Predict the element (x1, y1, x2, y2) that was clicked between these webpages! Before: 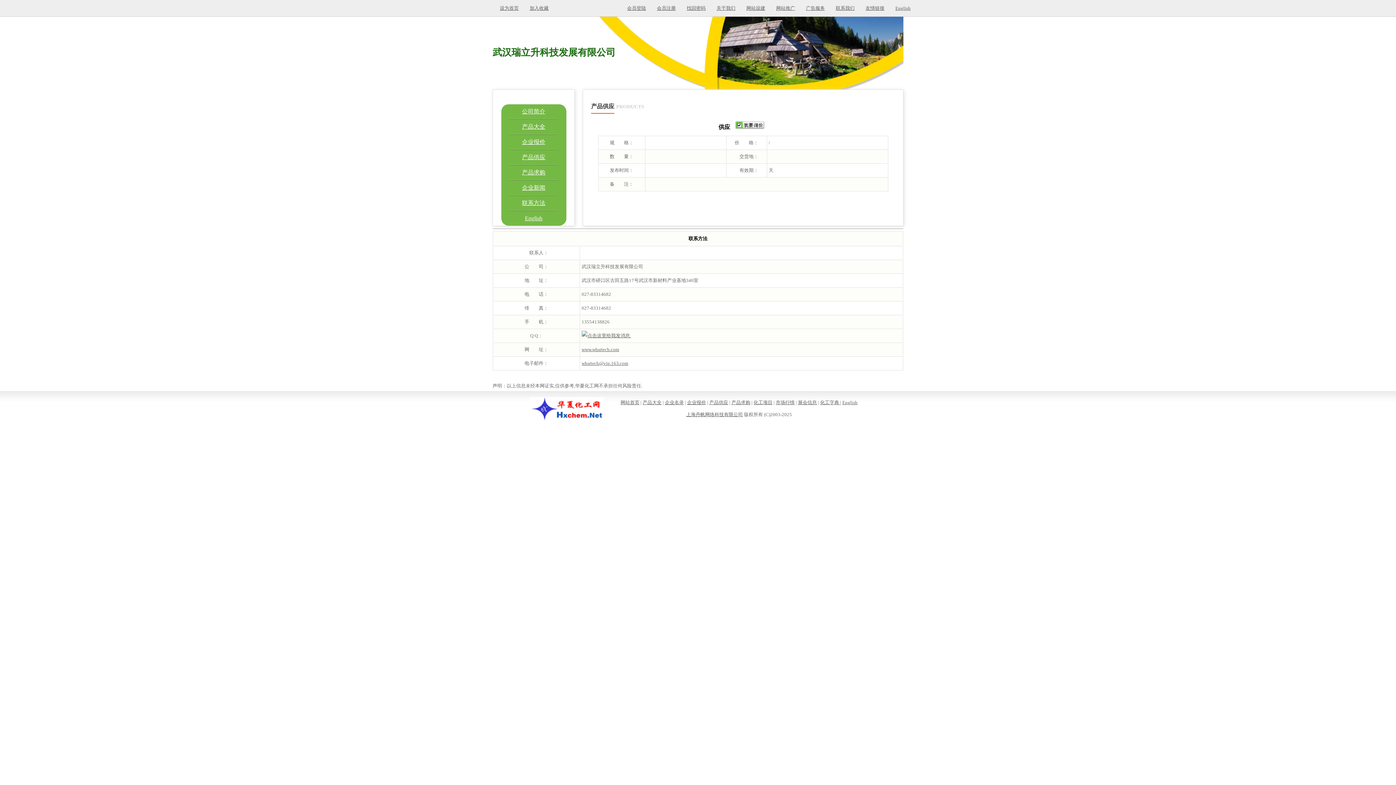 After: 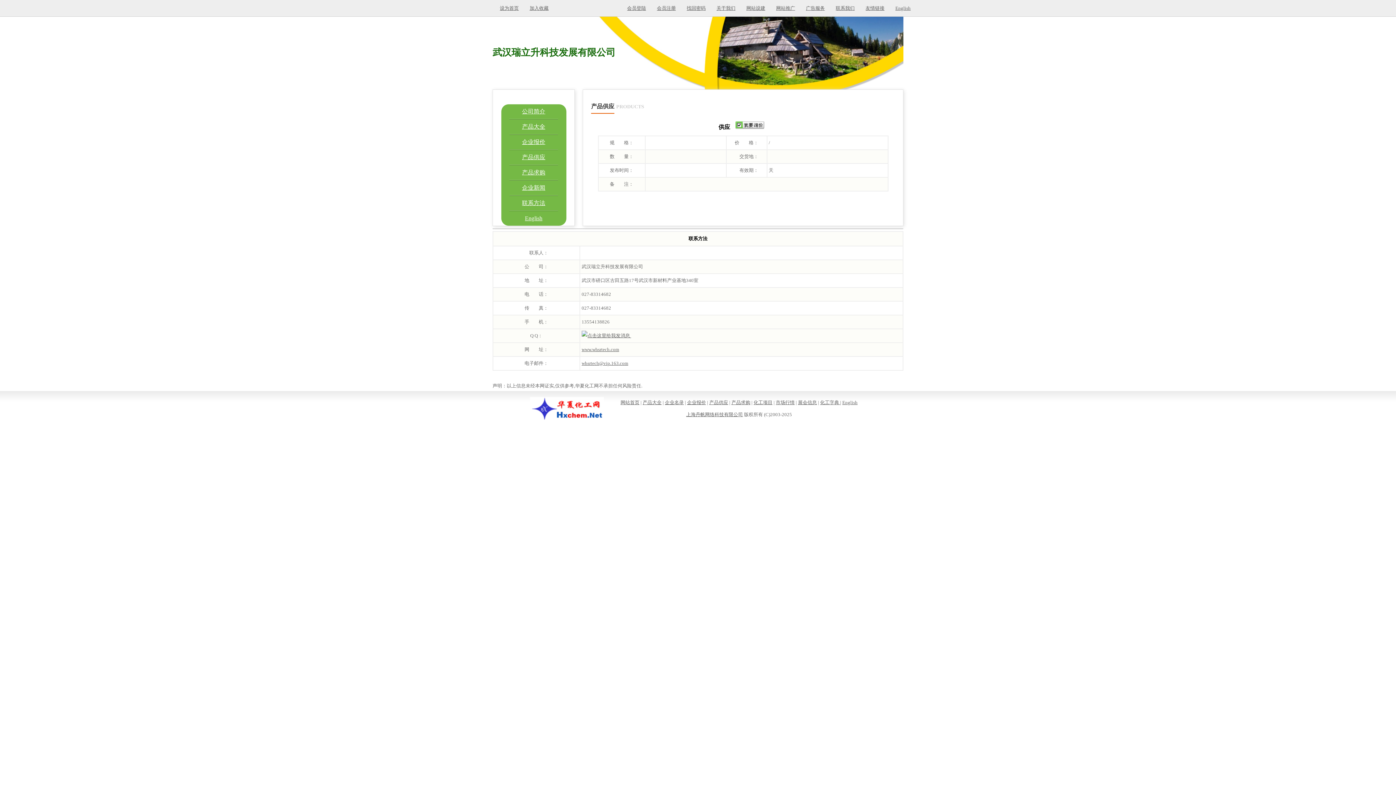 Action: bbox: (731, 124, 767, 130)